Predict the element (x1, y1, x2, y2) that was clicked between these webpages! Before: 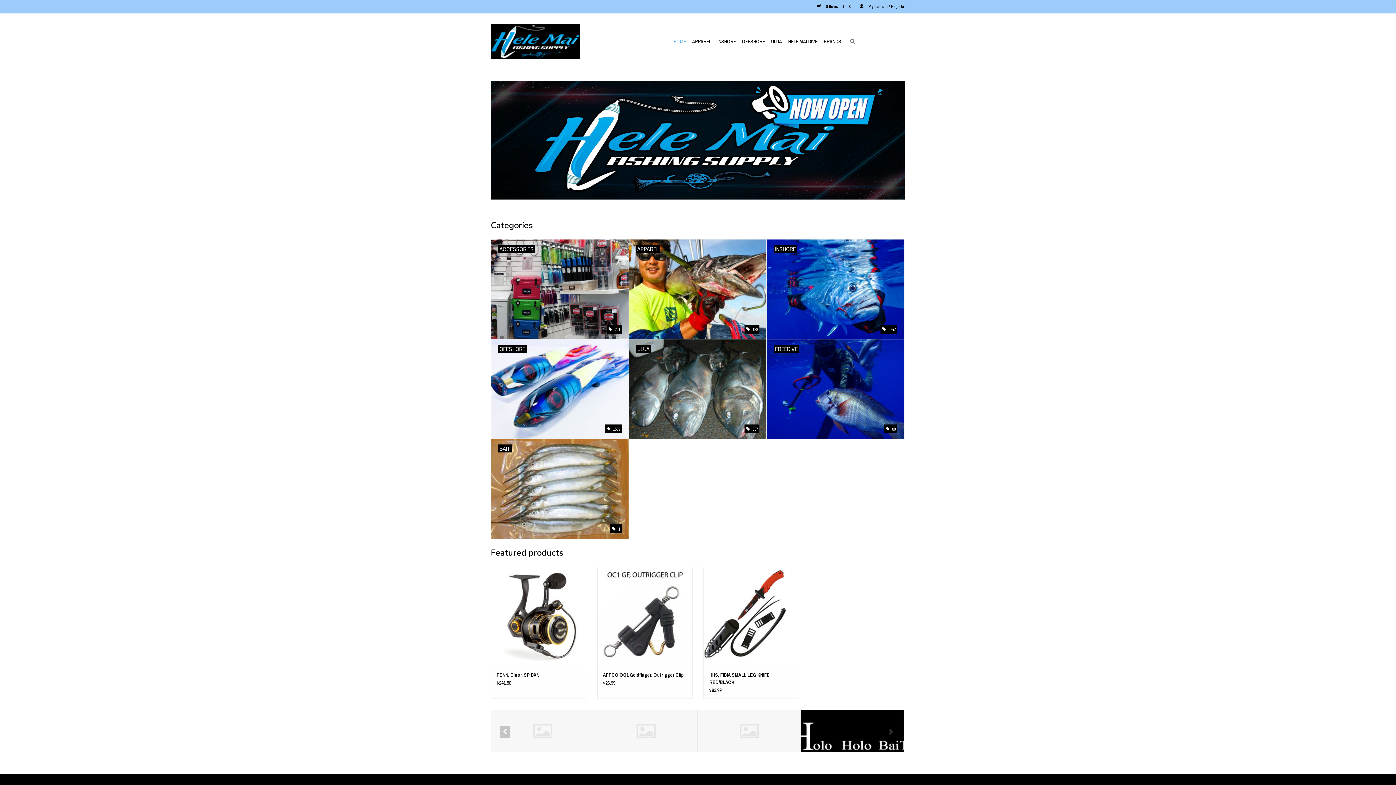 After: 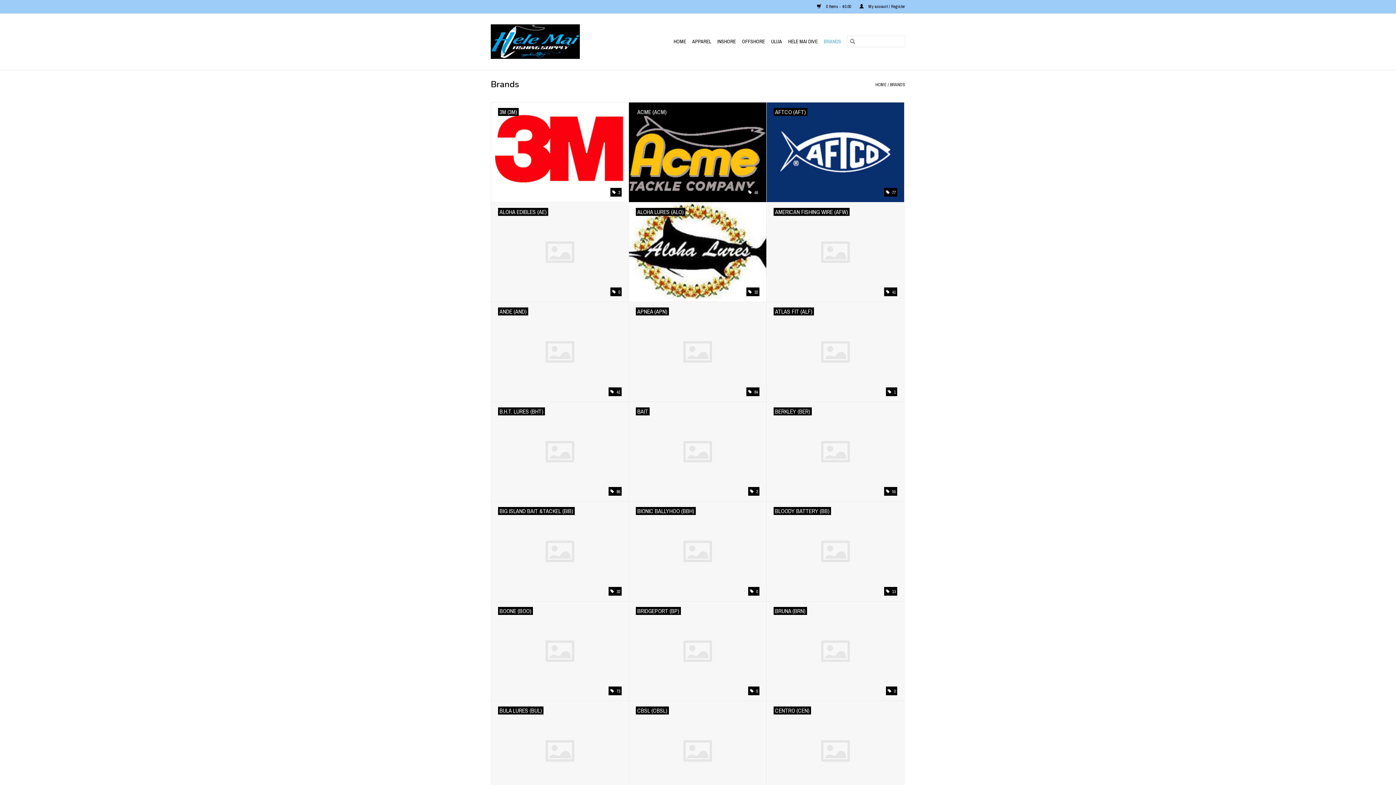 Action: bbox: (821, 35, 843, 47) label: BRANDS